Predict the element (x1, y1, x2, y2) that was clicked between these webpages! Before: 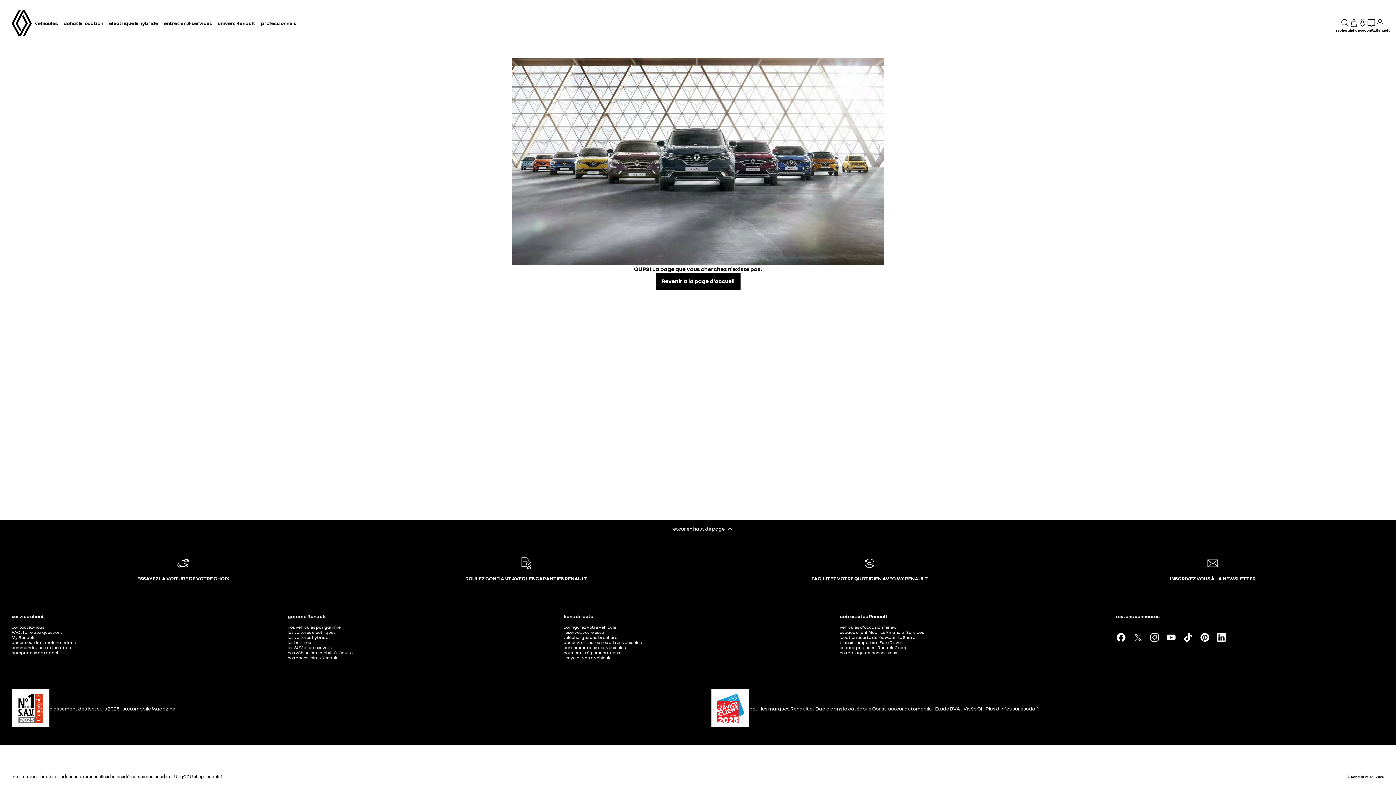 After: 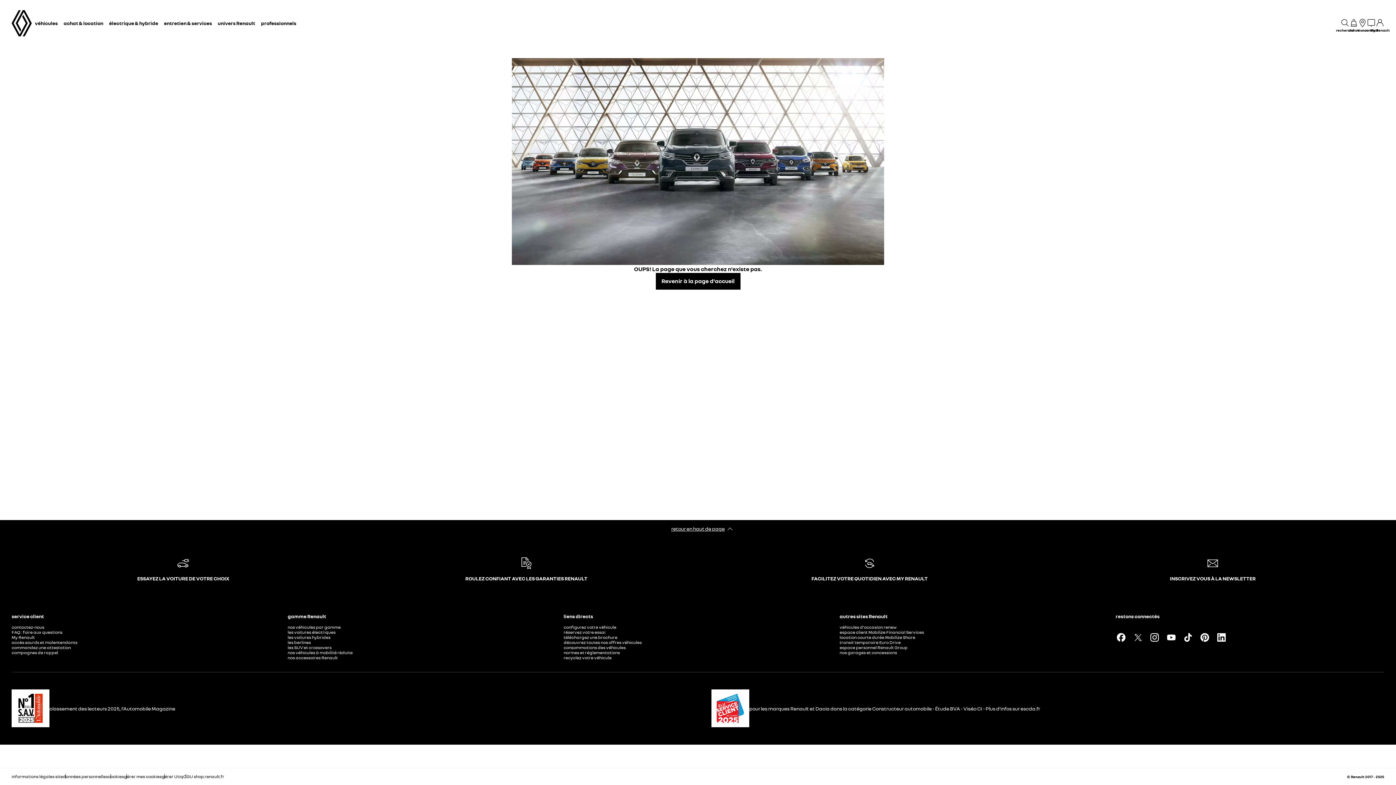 Action: bbox: (839, 650, 897, 655) label: nos garages et concessions